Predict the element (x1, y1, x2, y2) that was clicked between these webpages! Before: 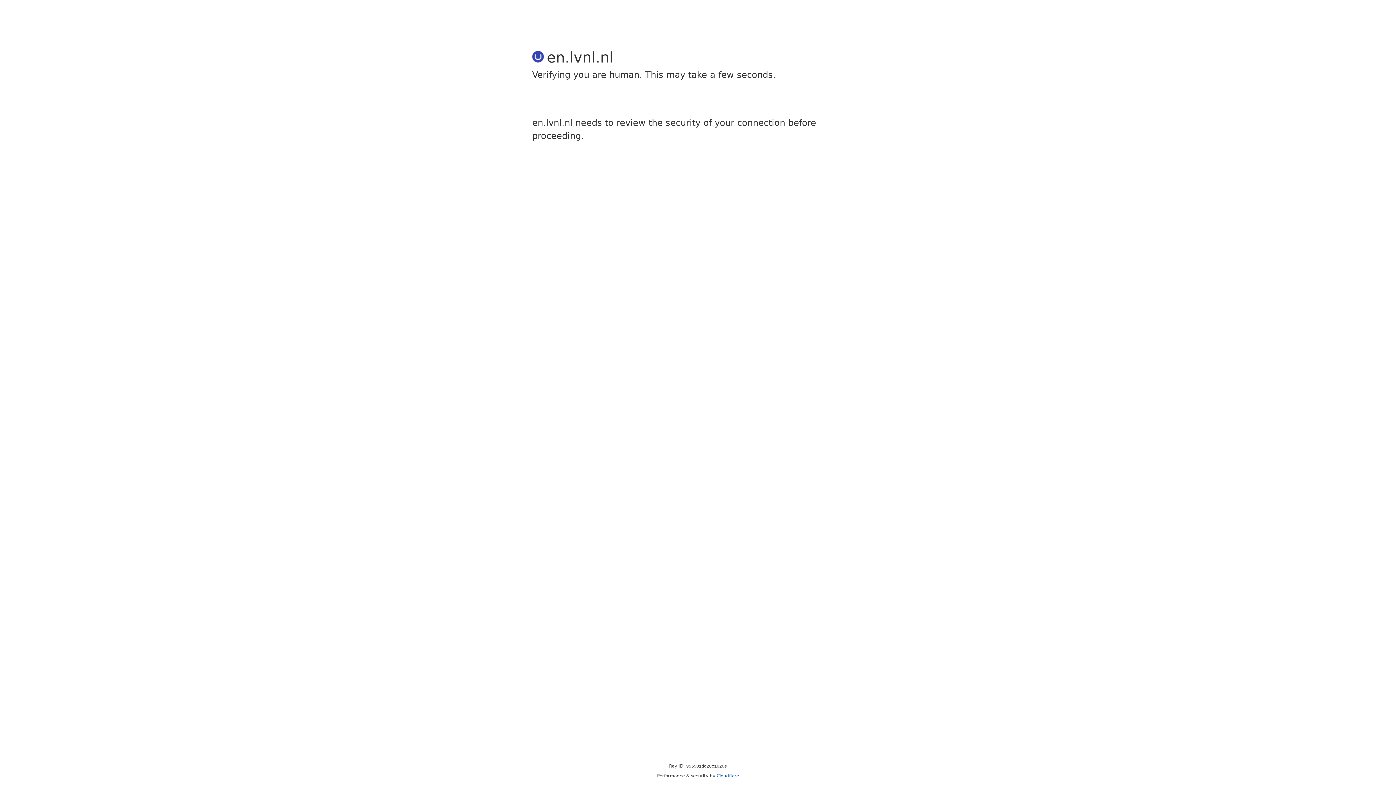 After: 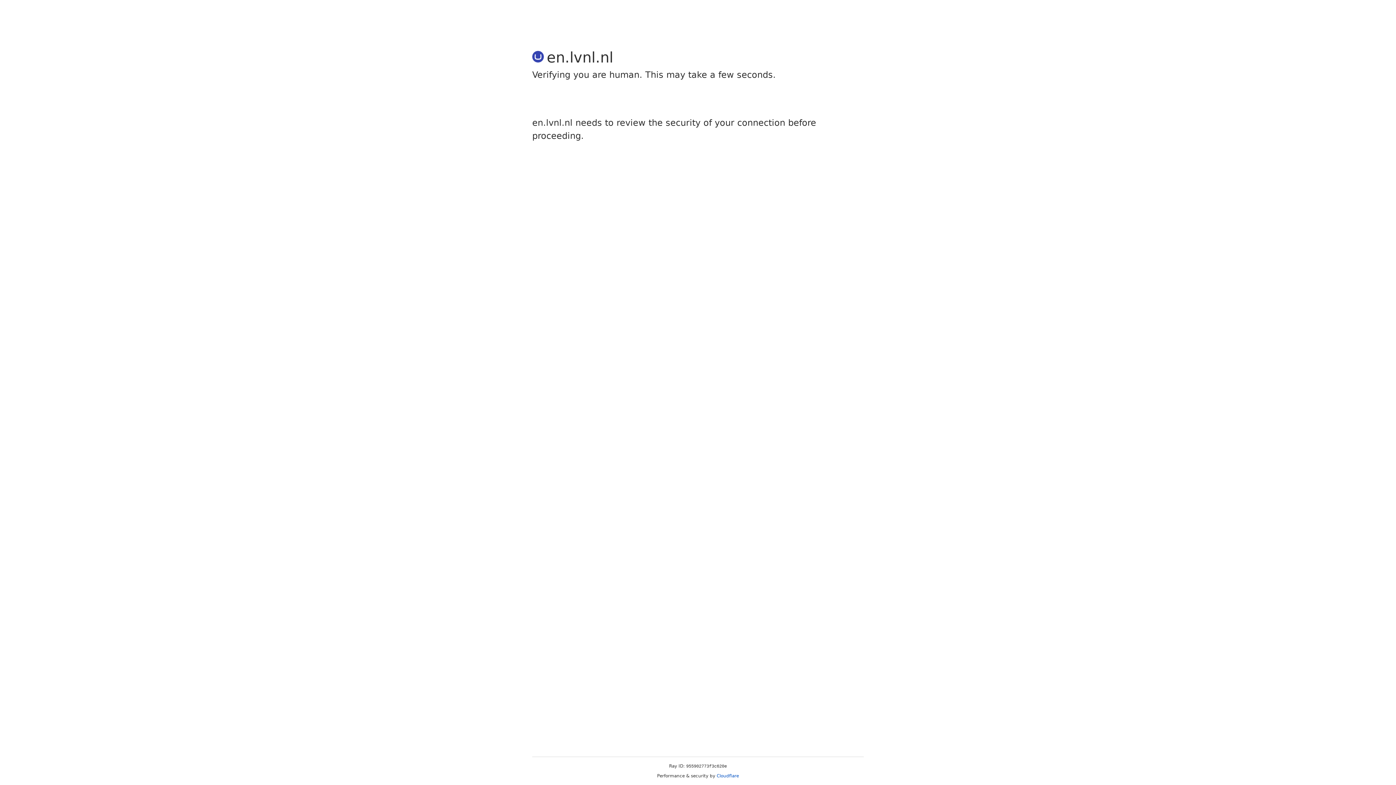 Action: bbox: (716, 773, 739, 778) label: Cloudflare